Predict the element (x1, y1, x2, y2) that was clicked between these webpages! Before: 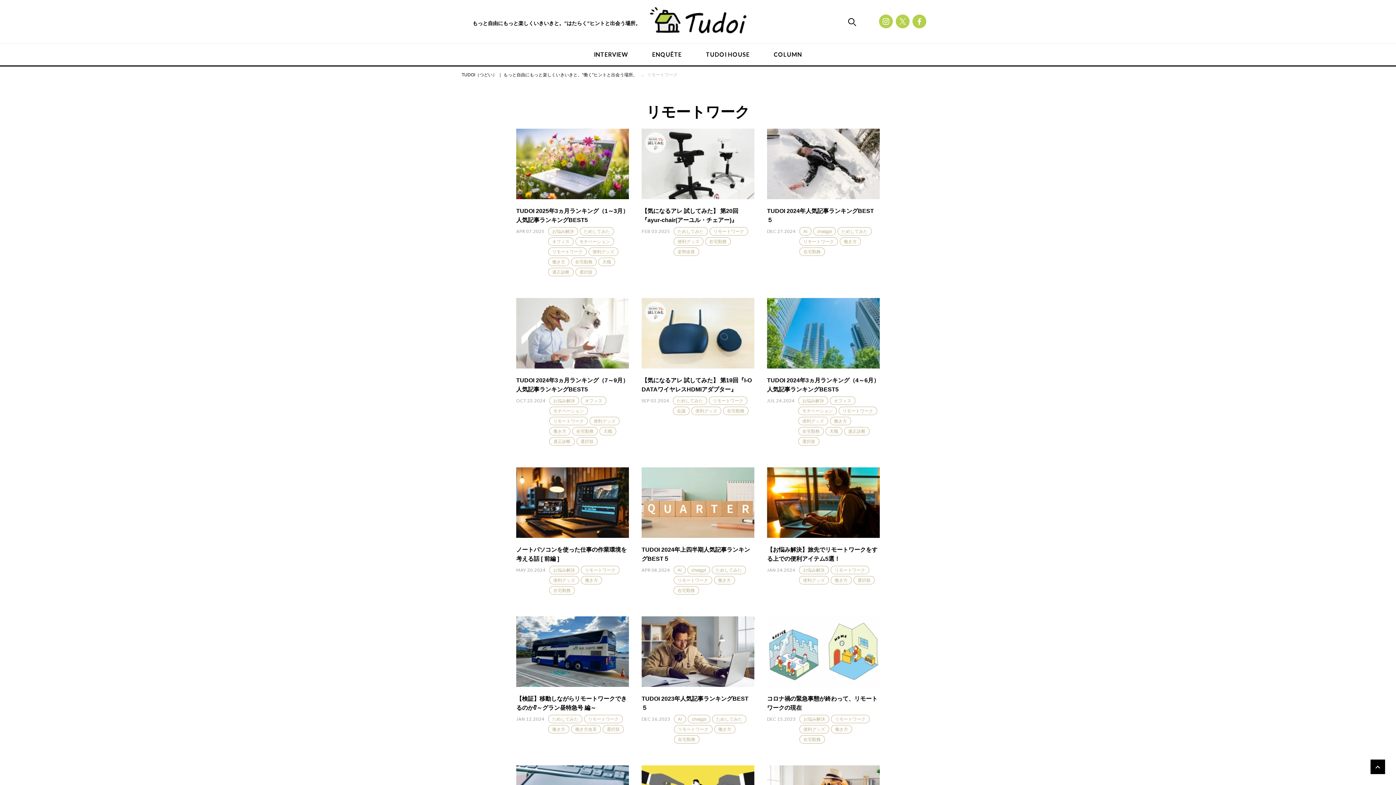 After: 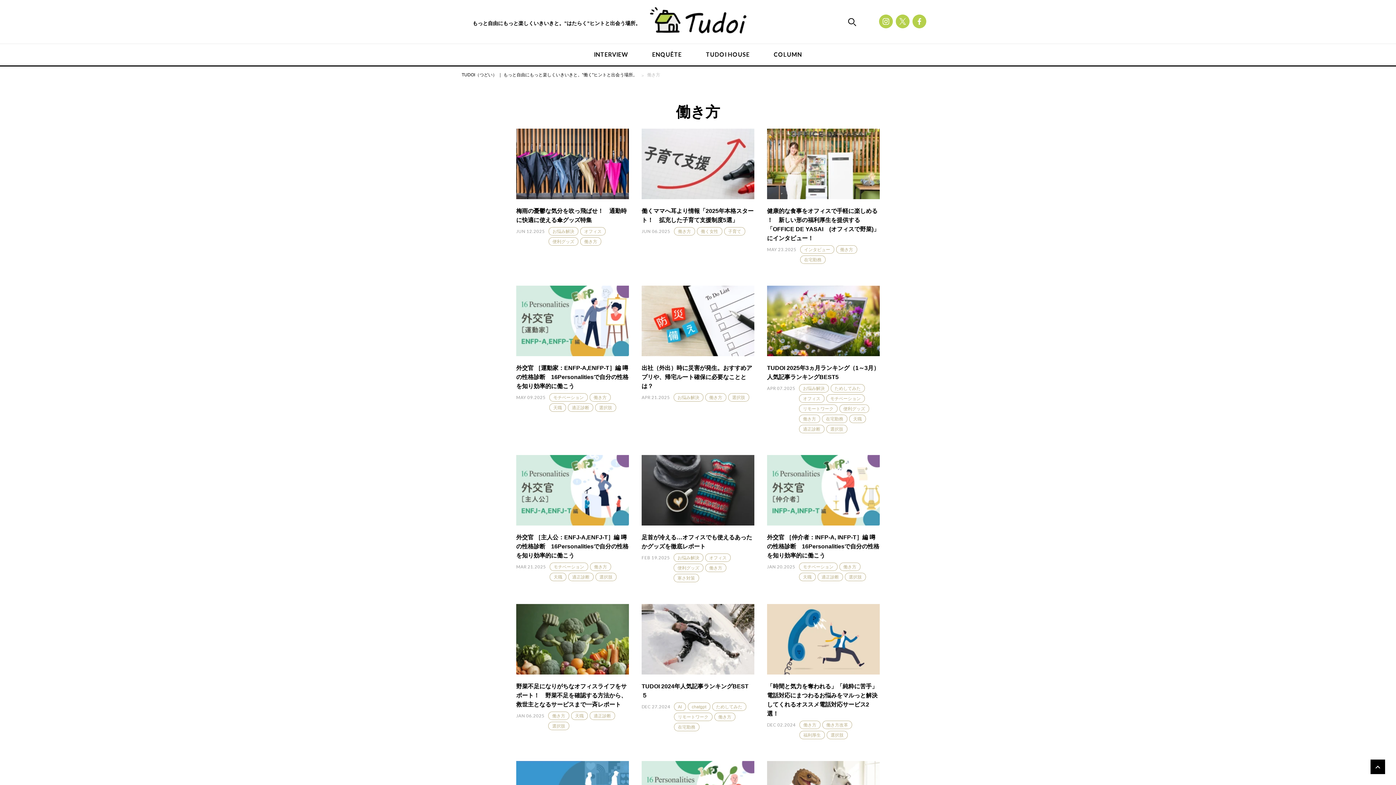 Action: bbox: (830, 417, 851, 425) label: 働き方